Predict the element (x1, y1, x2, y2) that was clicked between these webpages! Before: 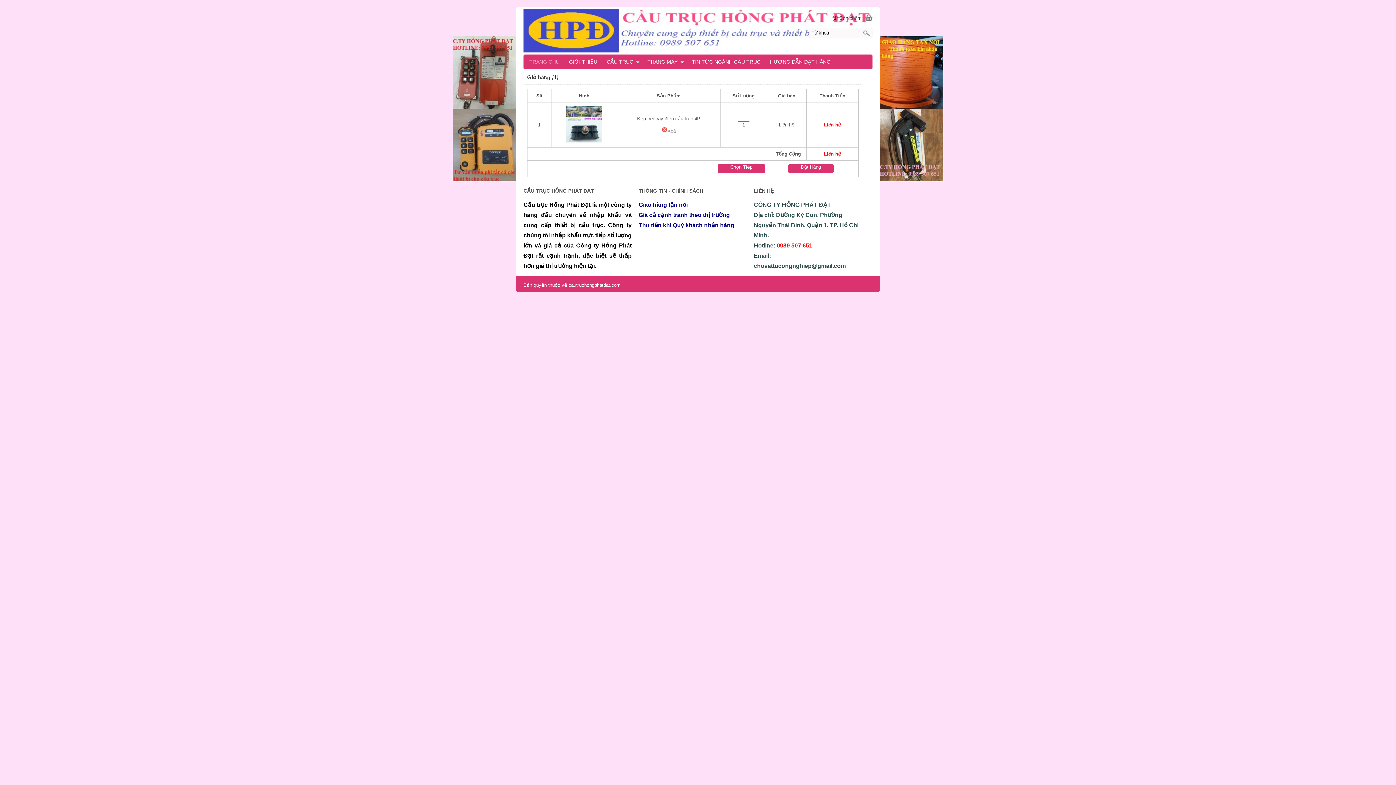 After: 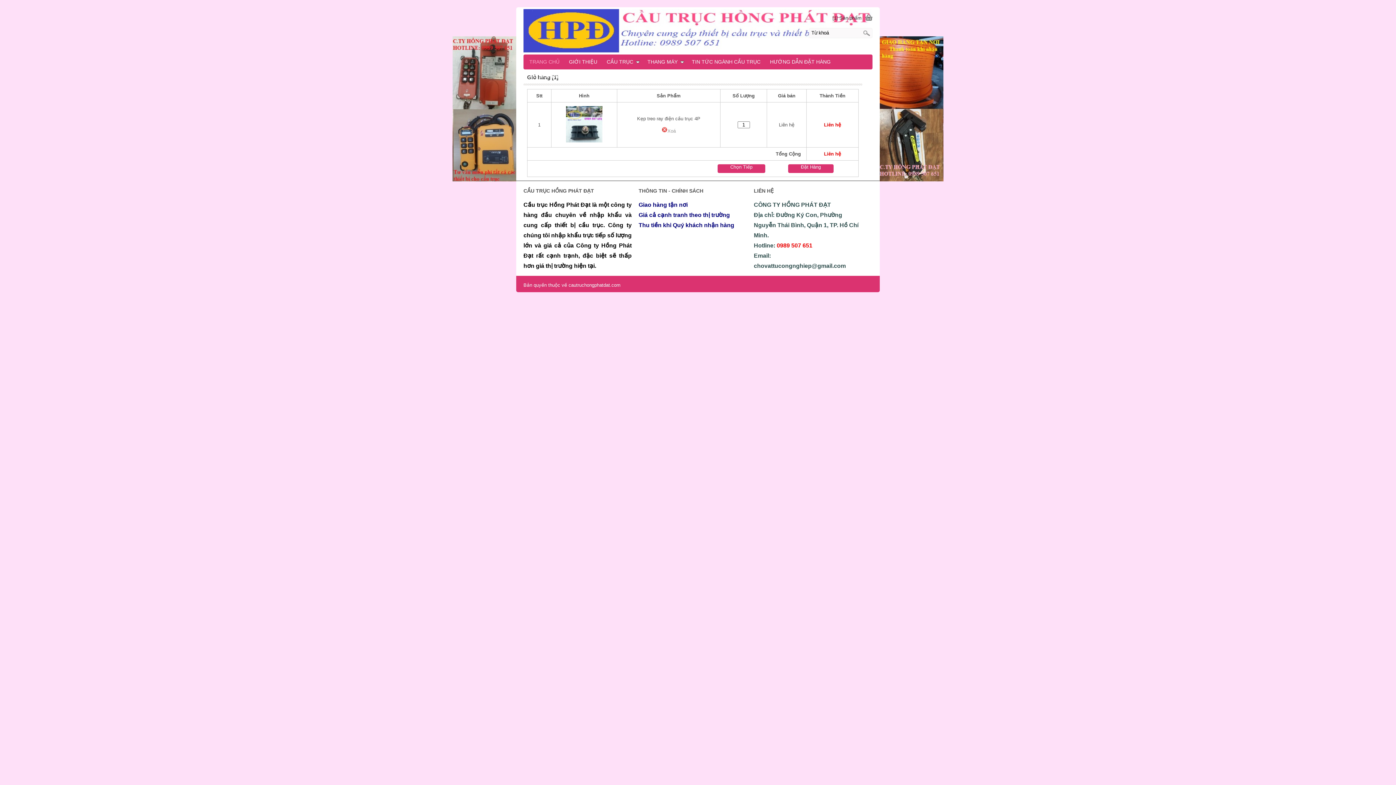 Action: bbox: (832, 15, 861, 20) label: [1] Sản phẩm